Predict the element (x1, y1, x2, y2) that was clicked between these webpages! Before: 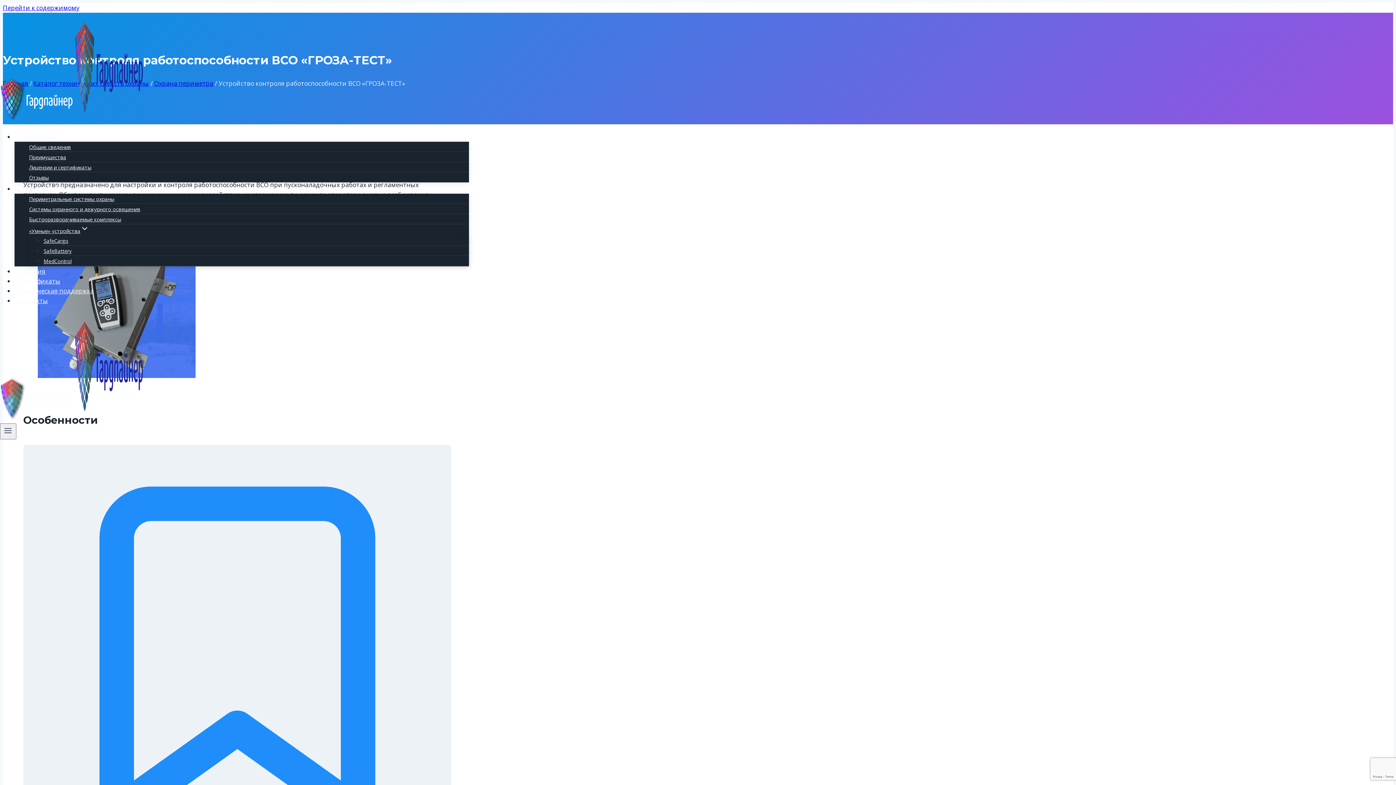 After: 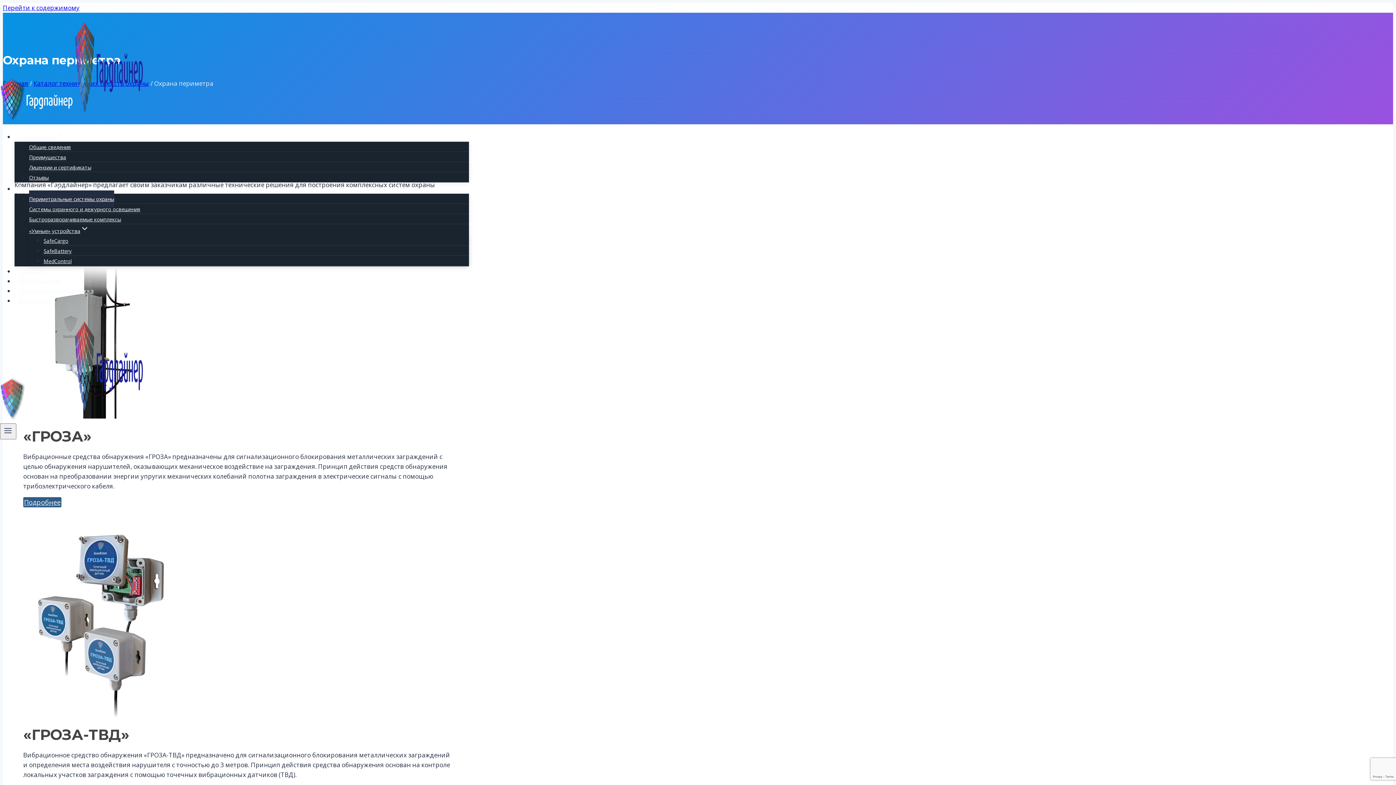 Action: label: Периметральные системы охраны bbox: (29, 190, 114, 207)